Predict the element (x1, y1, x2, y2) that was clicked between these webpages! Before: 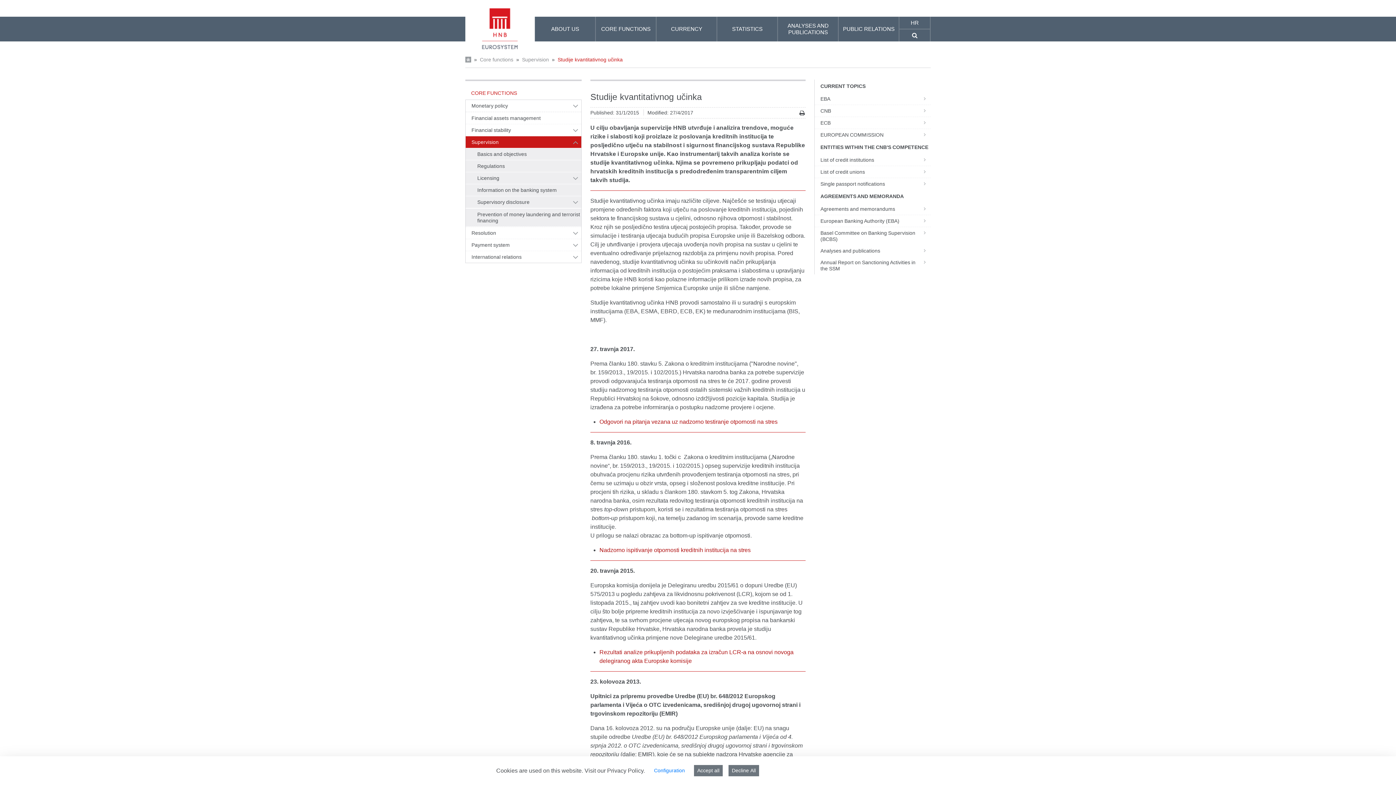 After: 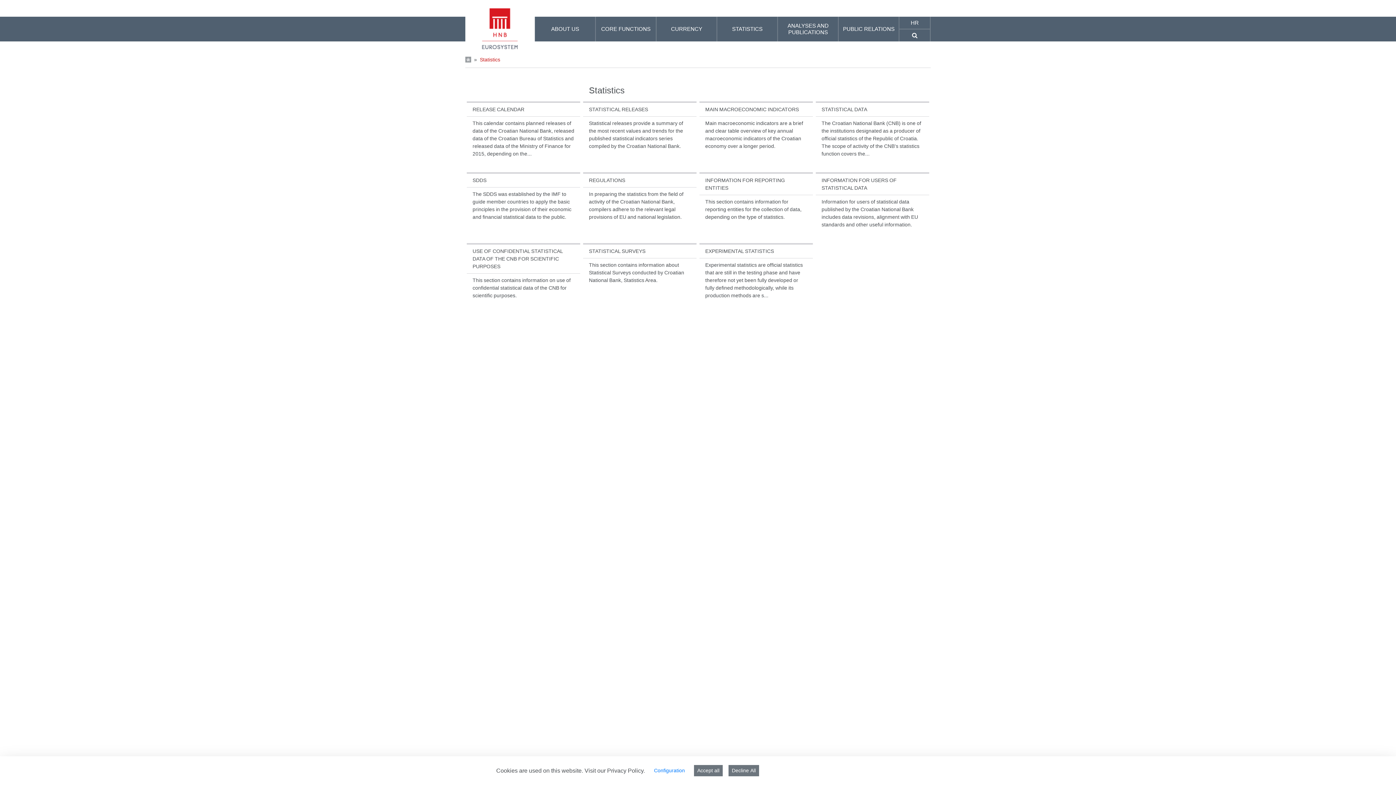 Action: label: STATISTICS bbox: (717, 16, 777, 41)